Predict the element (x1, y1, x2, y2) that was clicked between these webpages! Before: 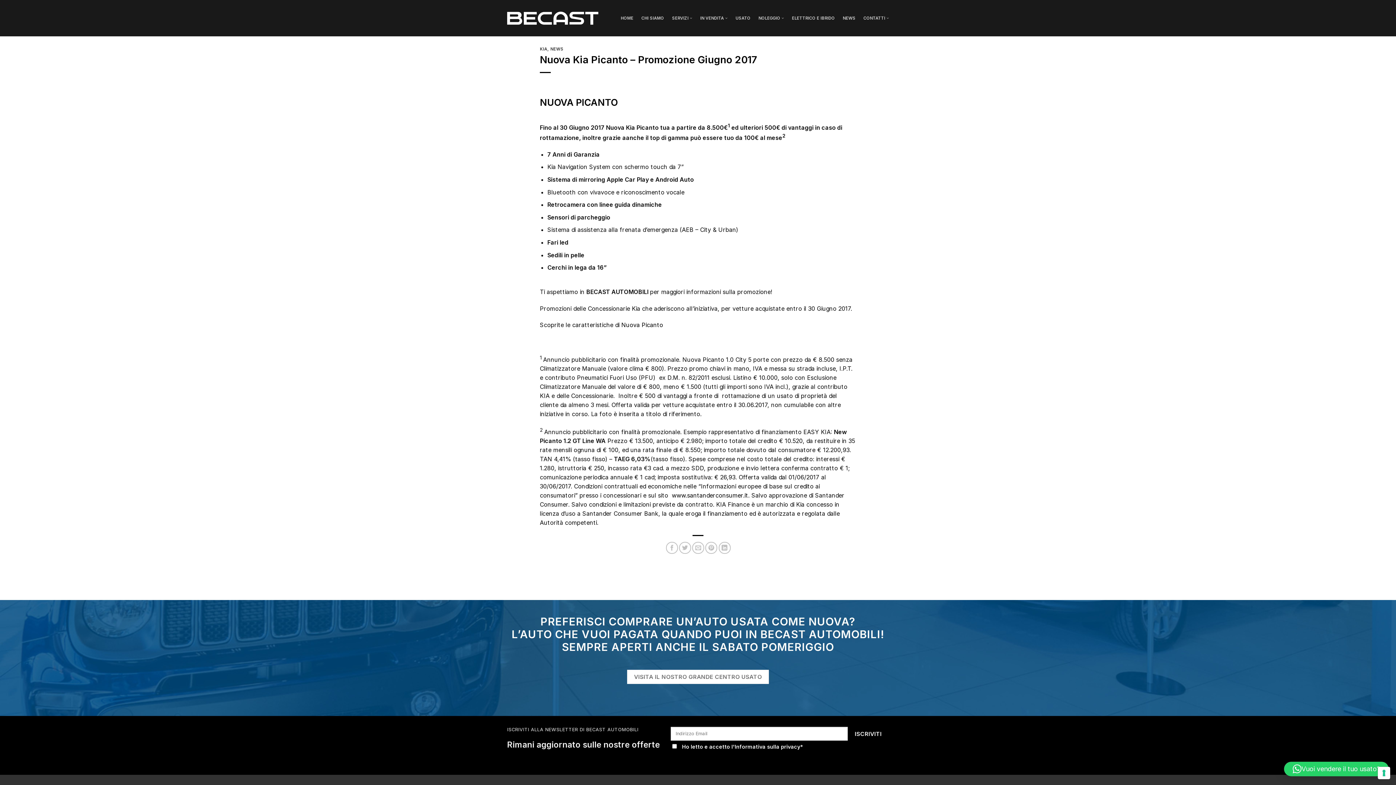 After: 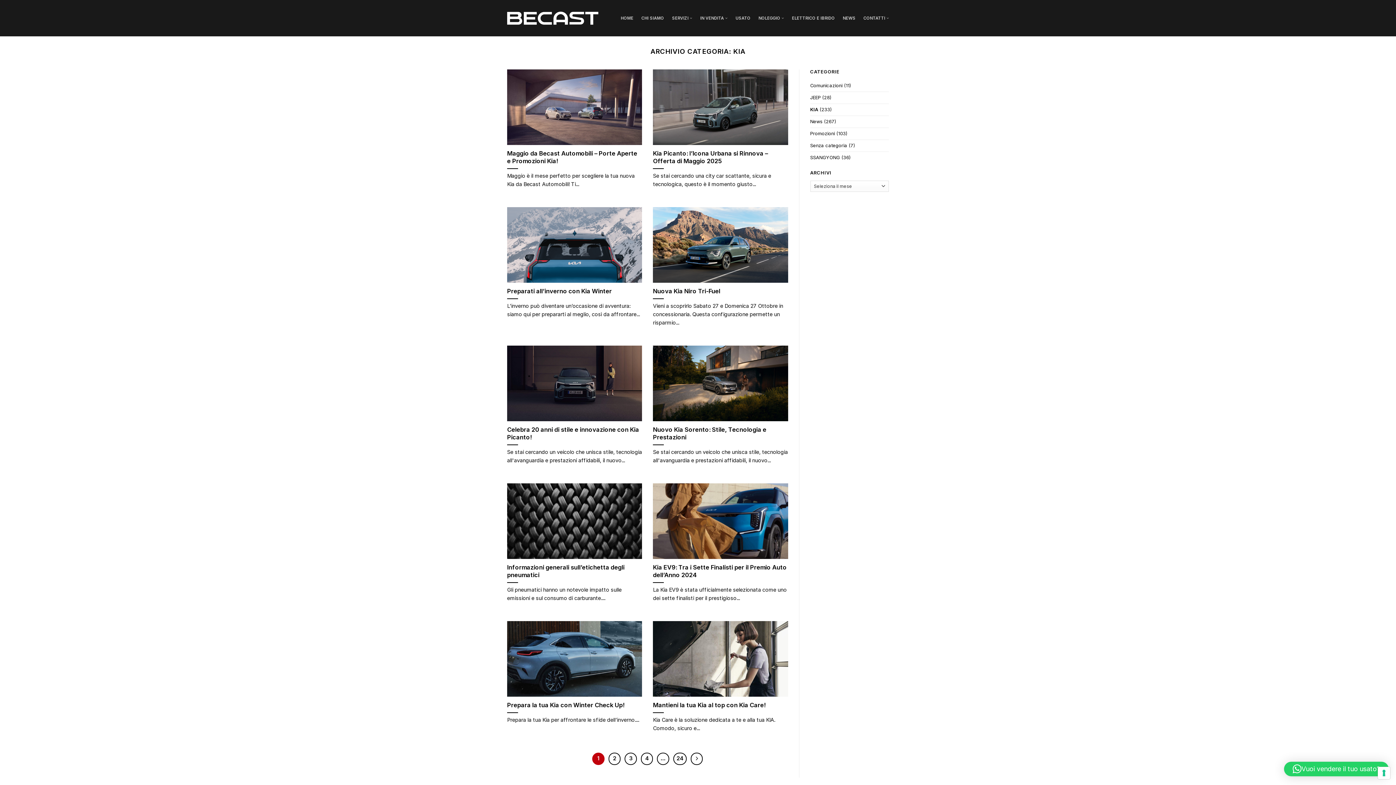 Action: label: KIA bbox: (540, 46, 547, 51)